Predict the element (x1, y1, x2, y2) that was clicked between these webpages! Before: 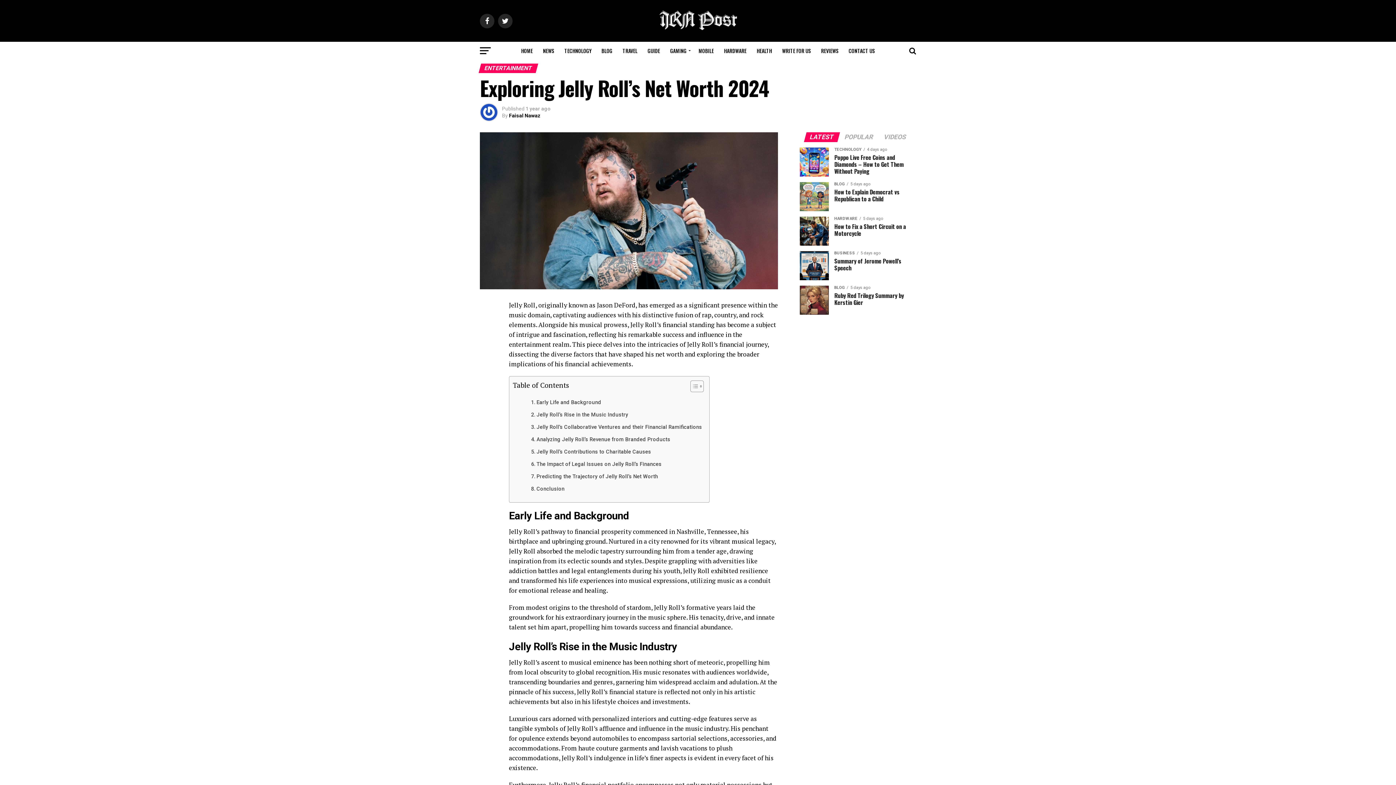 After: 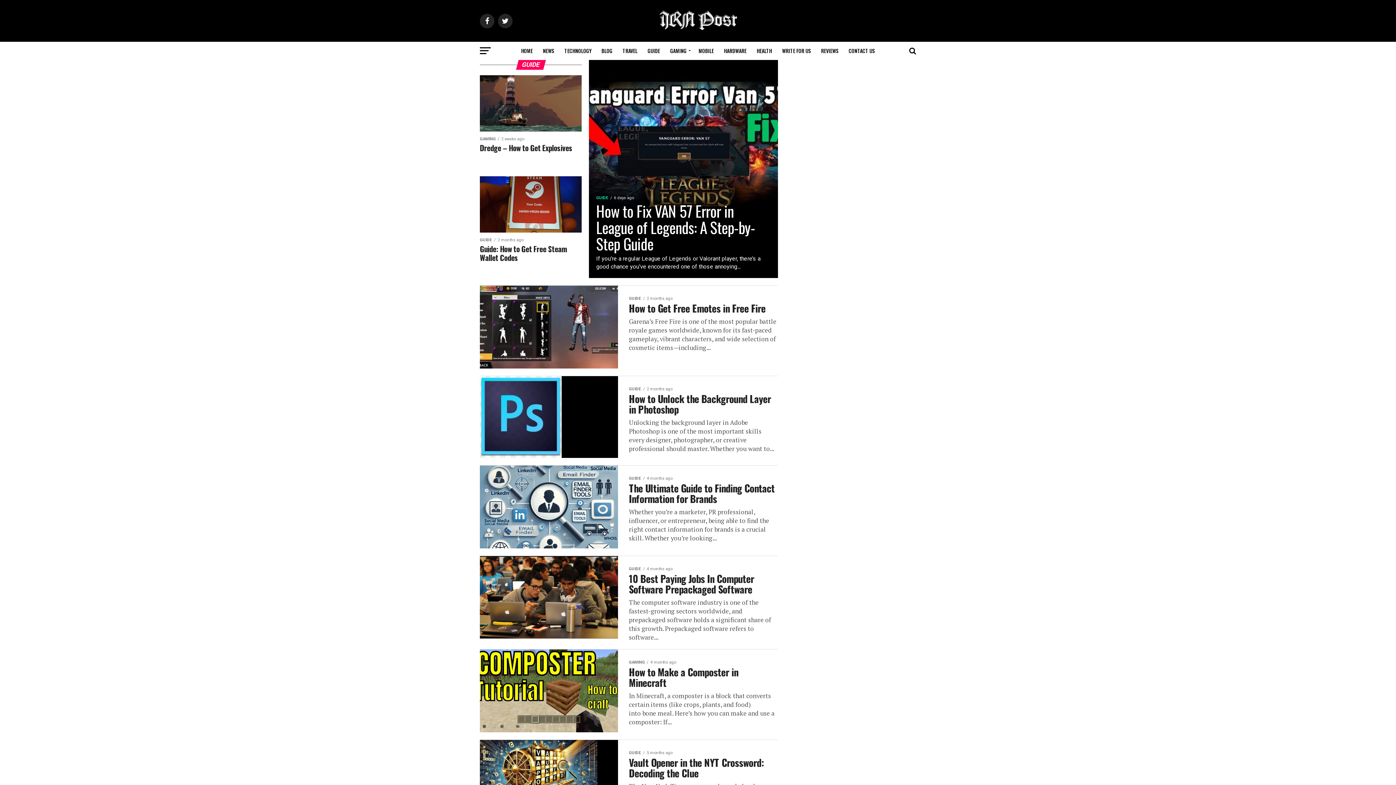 Action: bbox: (643, 41, 664, 60) label: GUIDE